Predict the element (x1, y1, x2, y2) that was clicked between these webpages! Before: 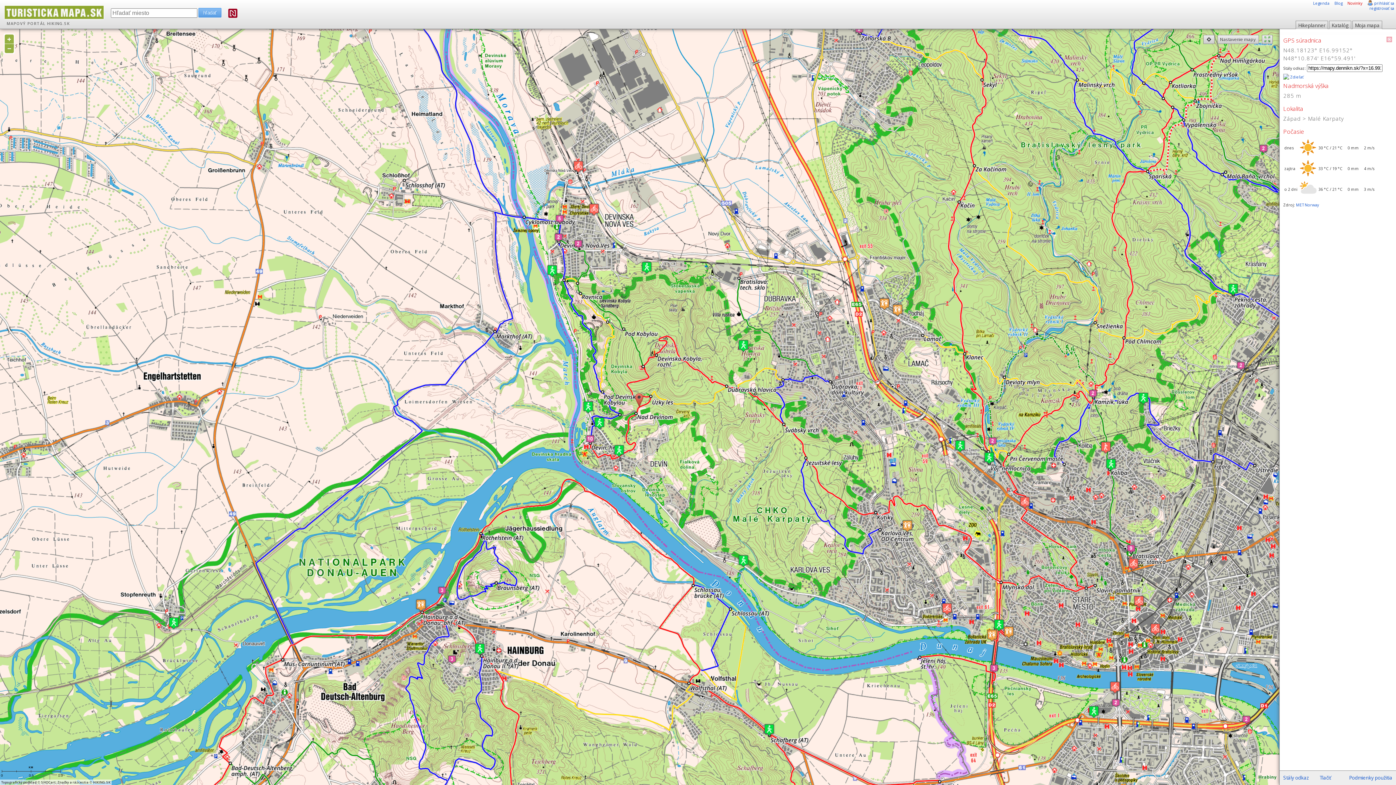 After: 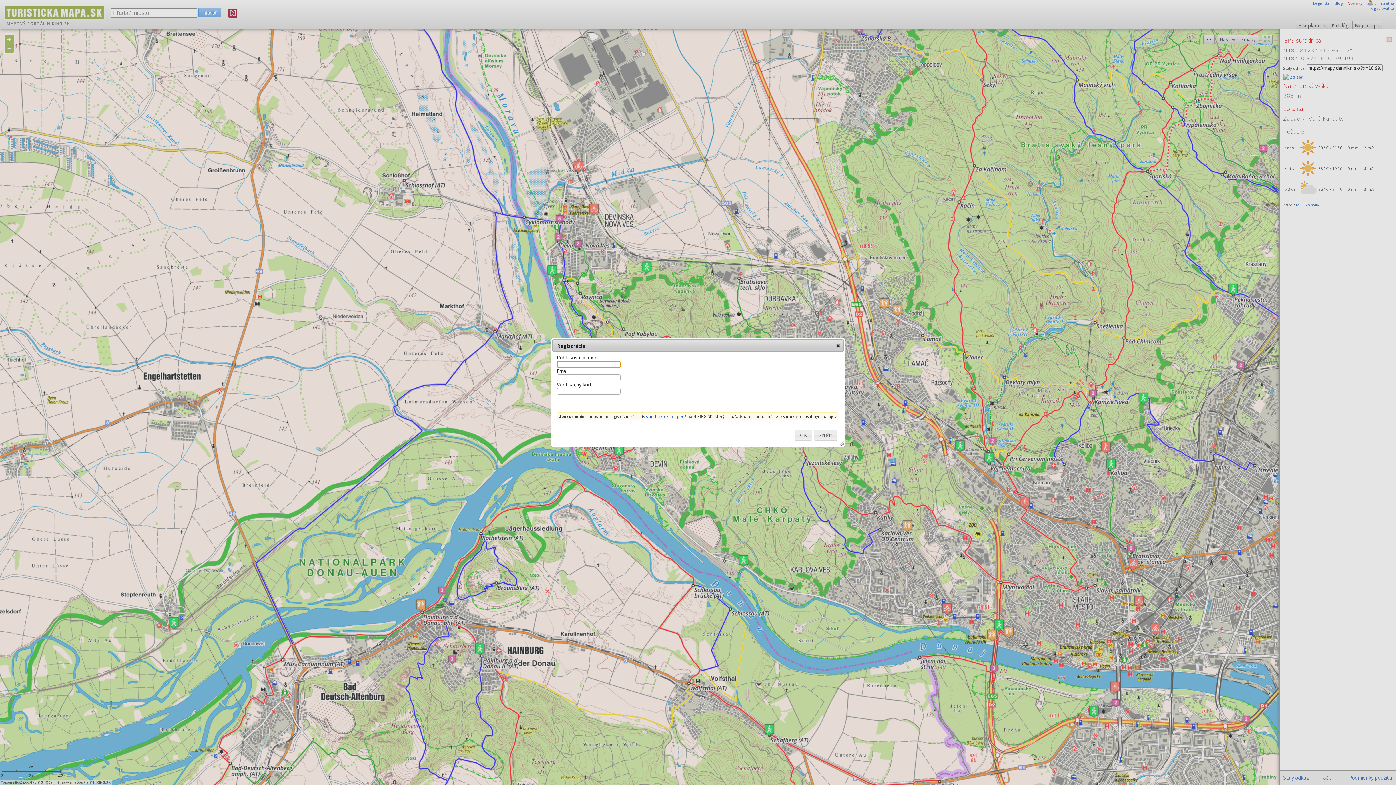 Action: bbox: (1369, 5, 1394, 10) label: registrovať sa